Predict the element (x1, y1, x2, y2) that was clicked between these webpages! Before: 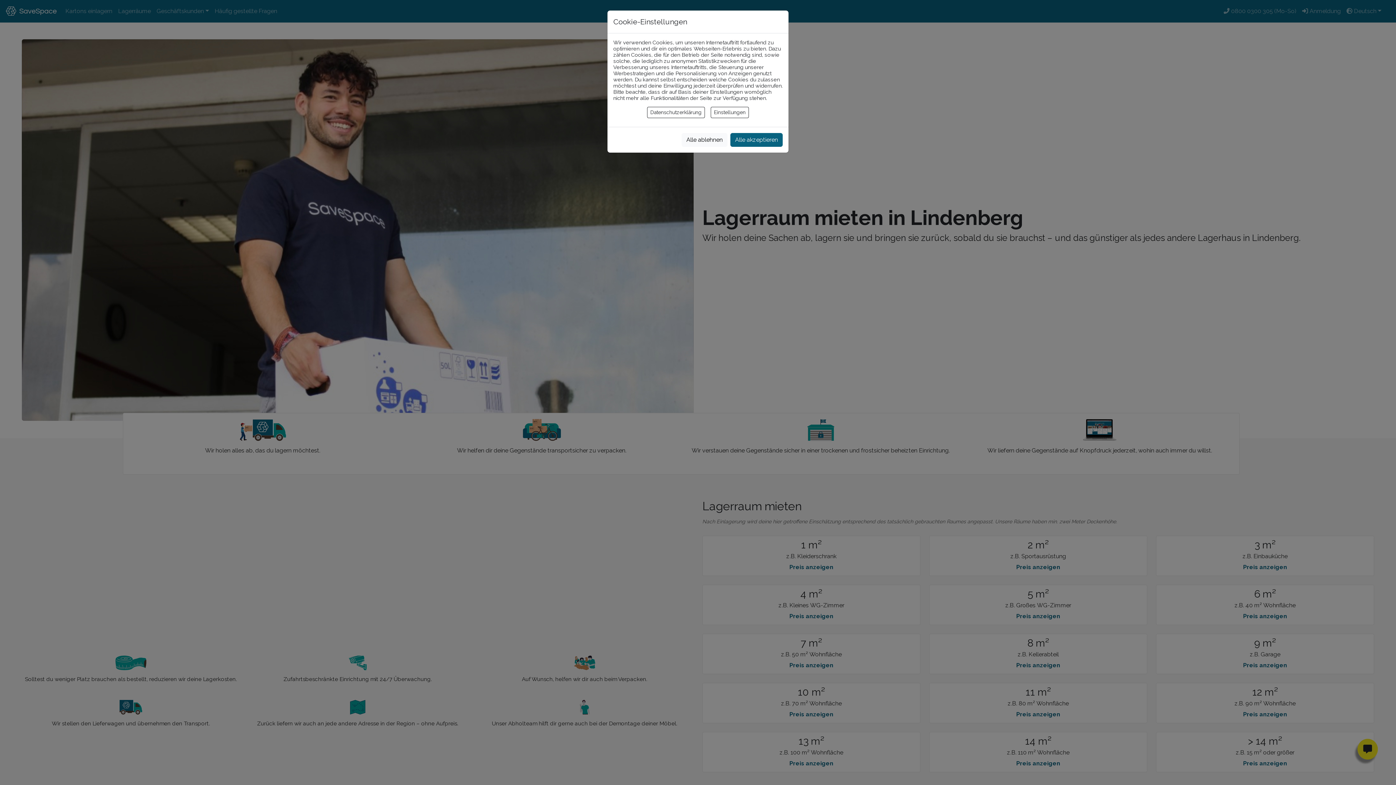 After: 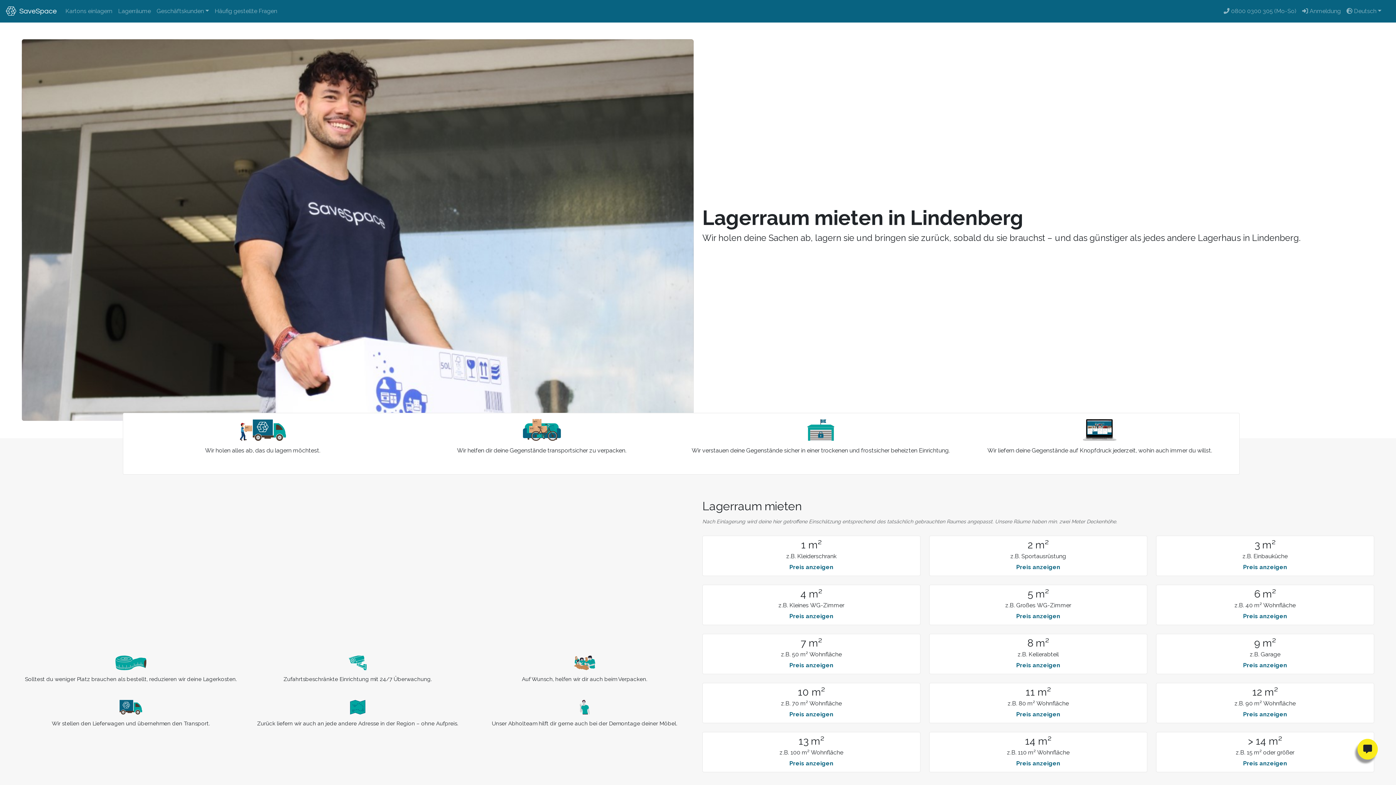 Action: label: Alle akzeptieren bbox: (730, 133, 782, 146)